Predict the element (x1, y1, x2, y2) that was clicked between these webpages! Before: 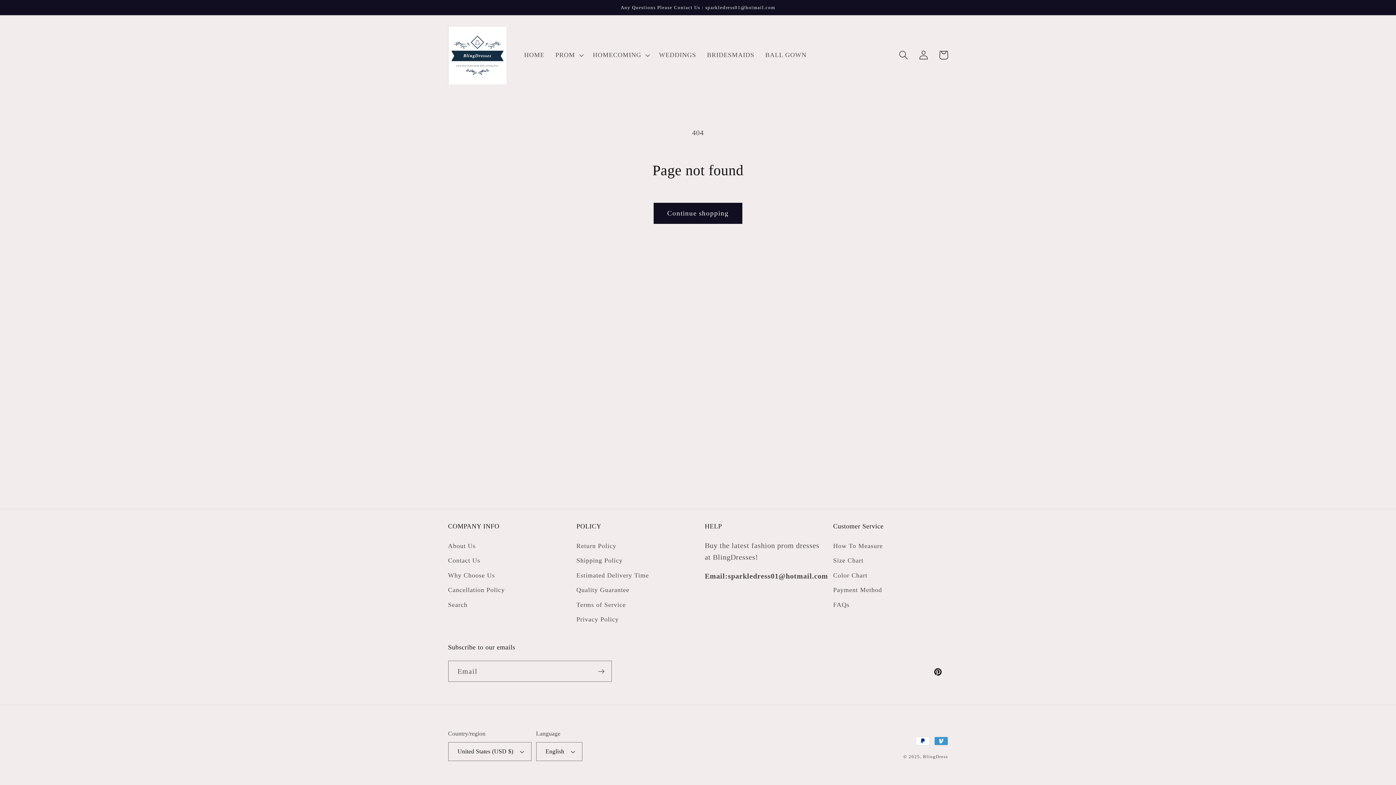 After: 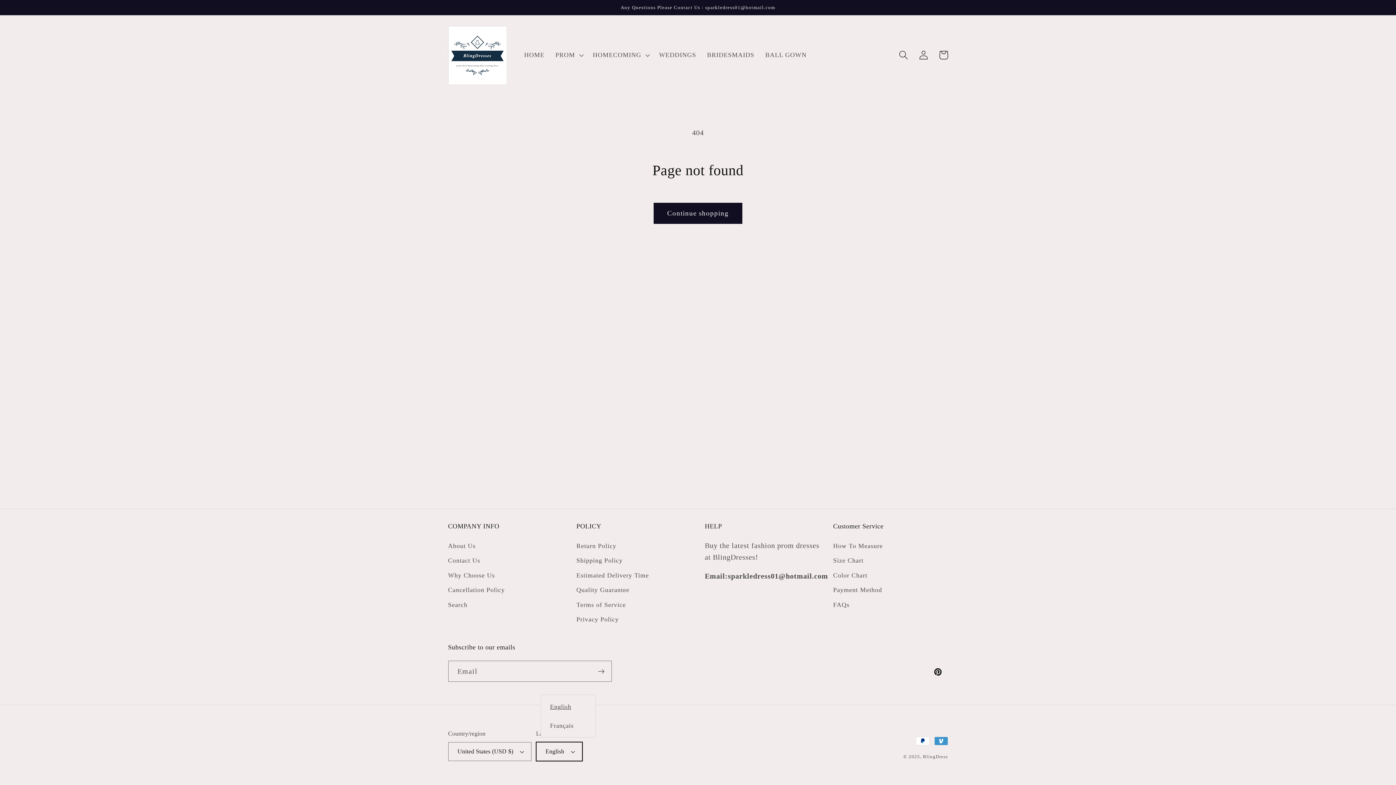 Action: label: English bbox: (536, 742, 582, 761)